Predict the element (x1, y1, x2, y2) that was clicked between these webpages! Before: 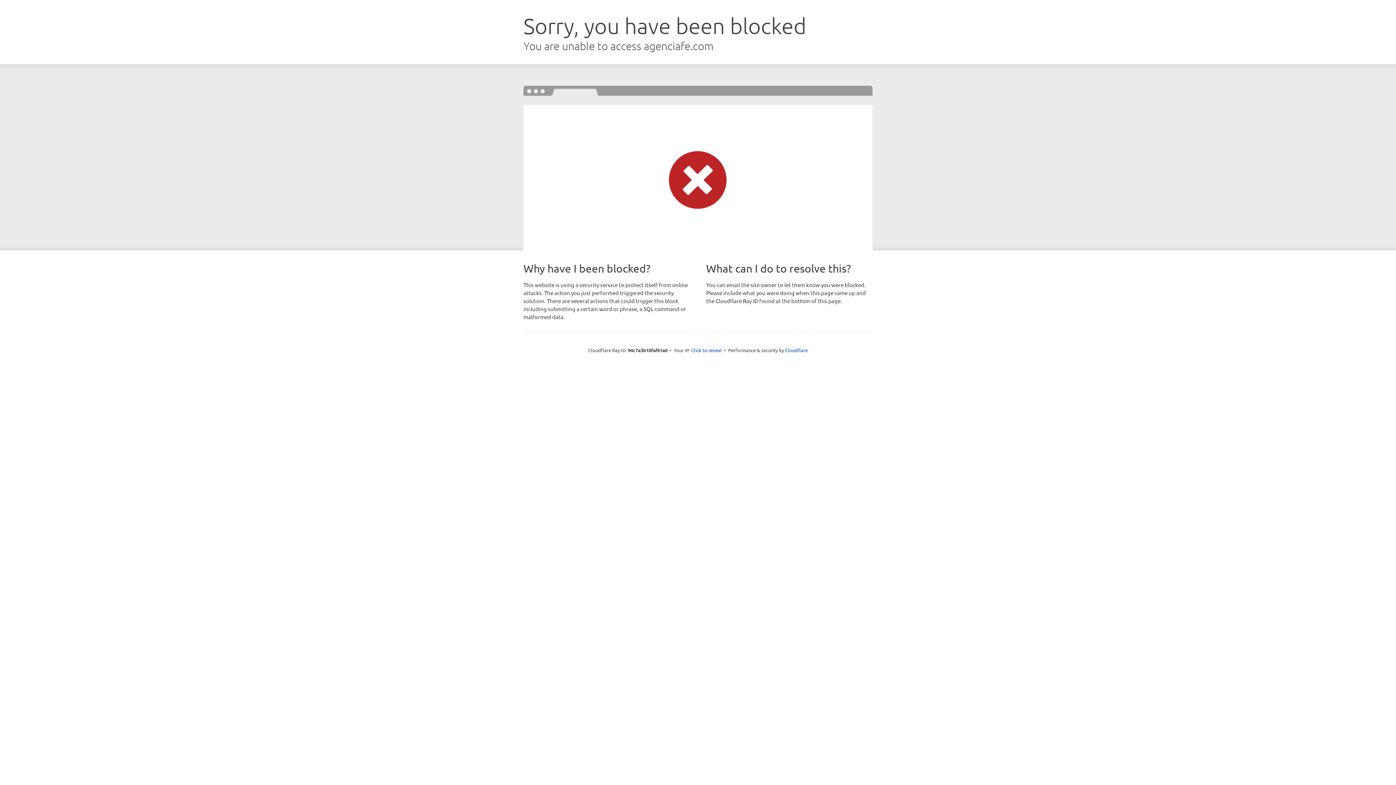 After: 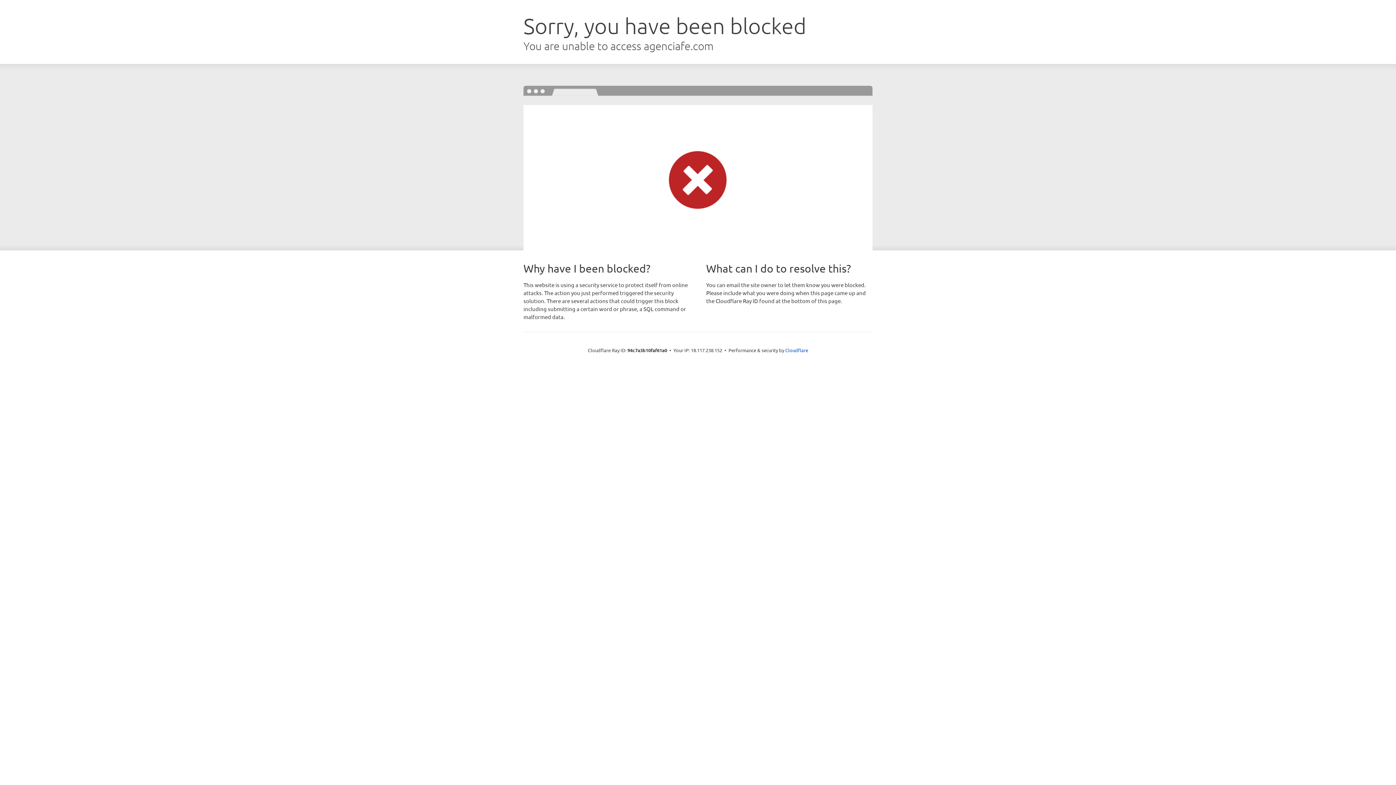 Action: label: Click to reveal bbox: (691, 346, 722, 353)